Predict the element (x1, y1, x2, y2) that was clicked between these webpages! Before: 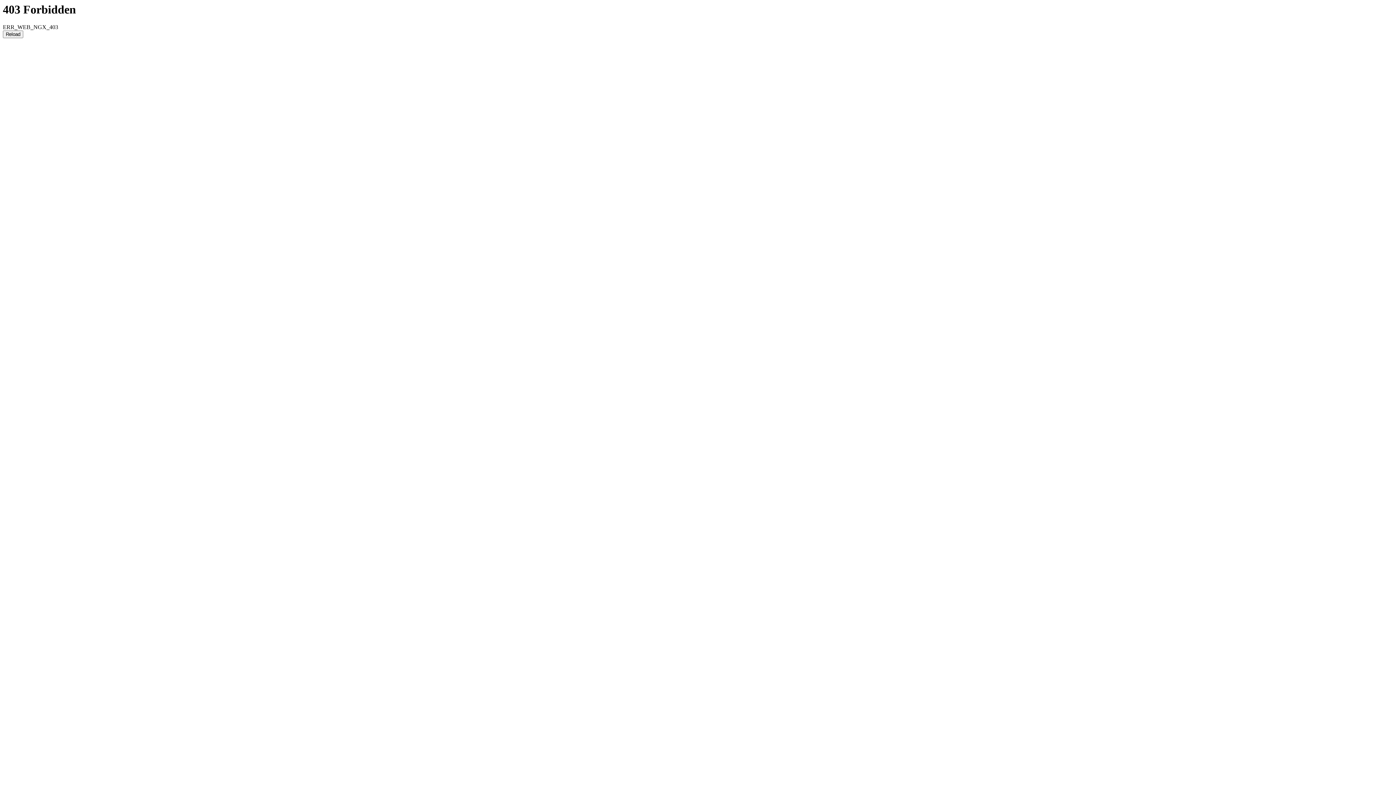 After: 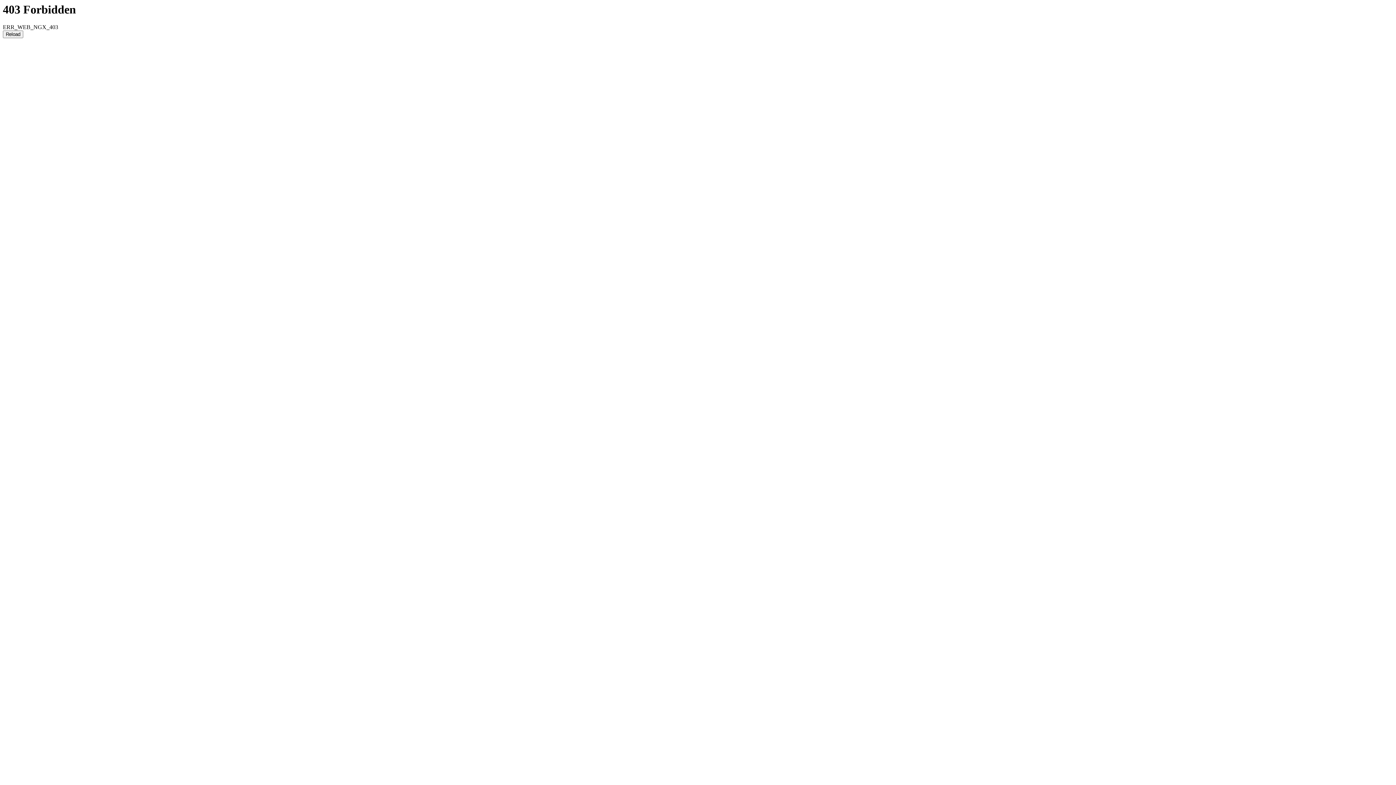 Action: label: Reload bbox: (2, 30, 23, 38)